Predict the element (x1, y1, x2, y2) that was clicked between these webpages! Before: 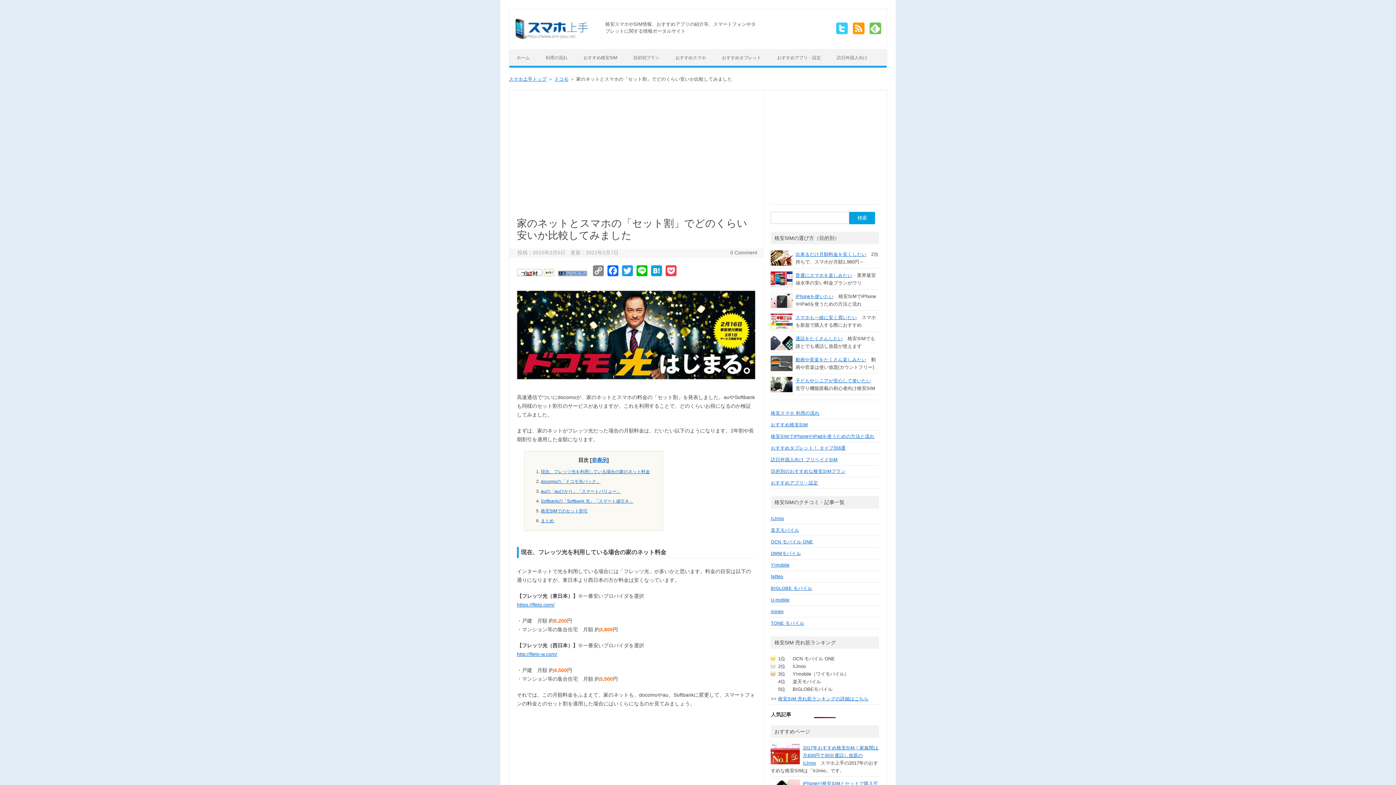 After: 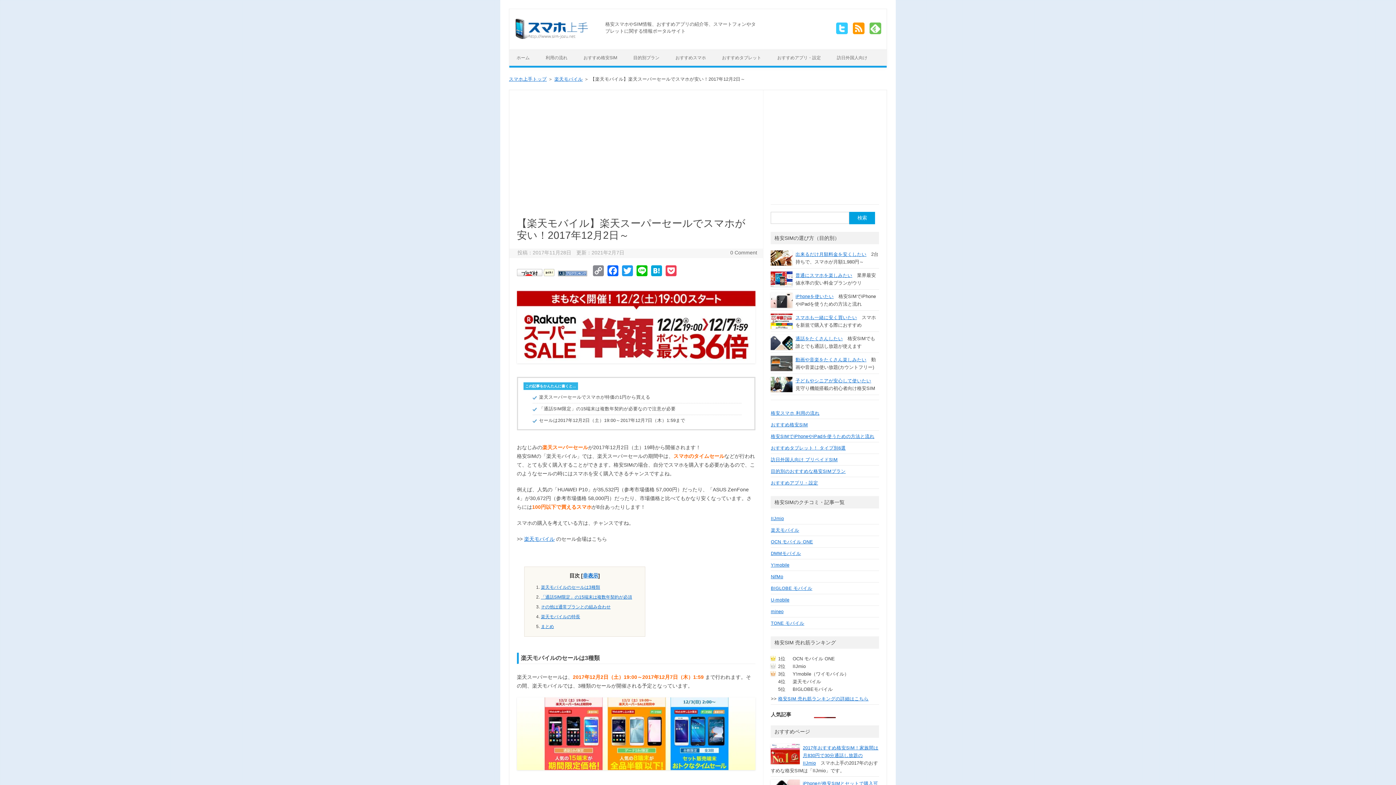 Action: label: スマホも一緒に安く買いたい bbox: (795, 314, 857, 320)